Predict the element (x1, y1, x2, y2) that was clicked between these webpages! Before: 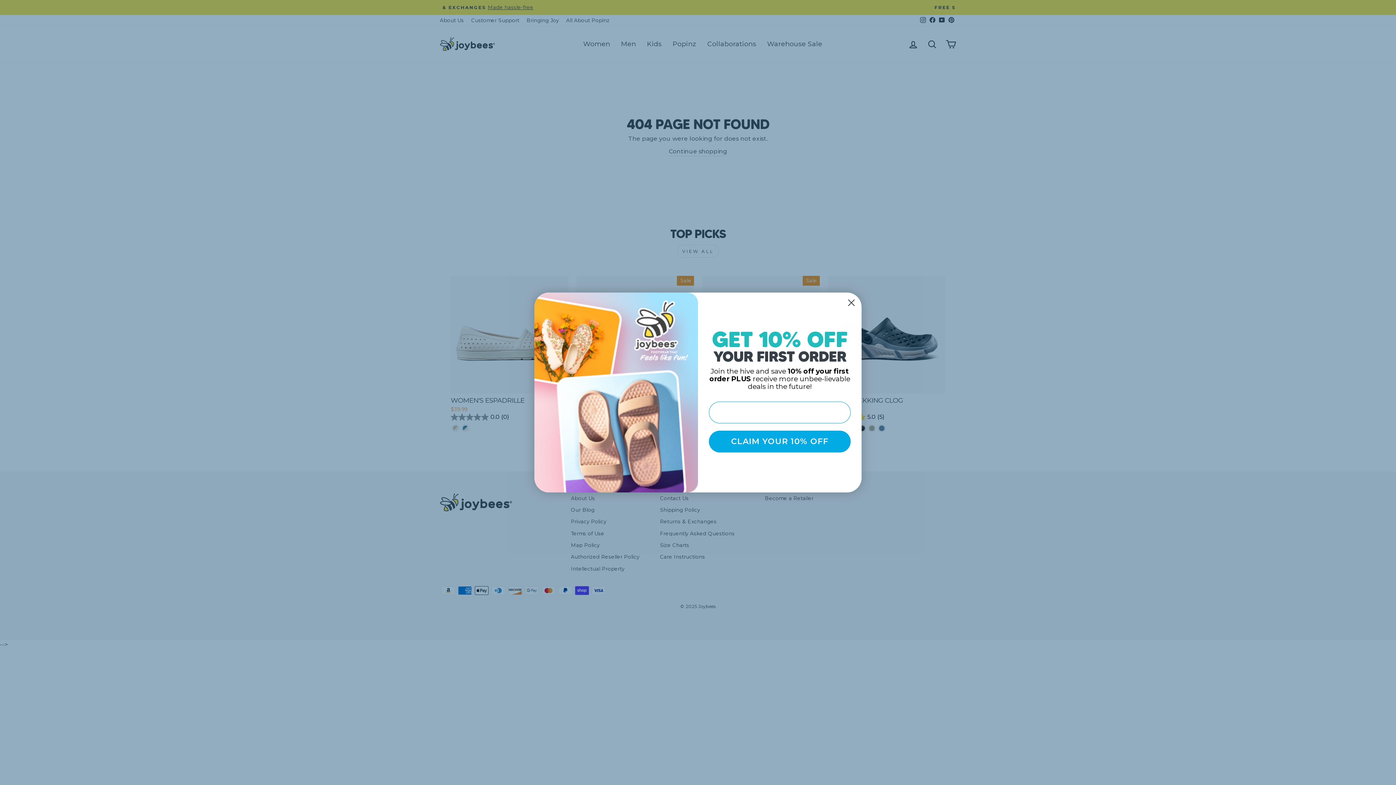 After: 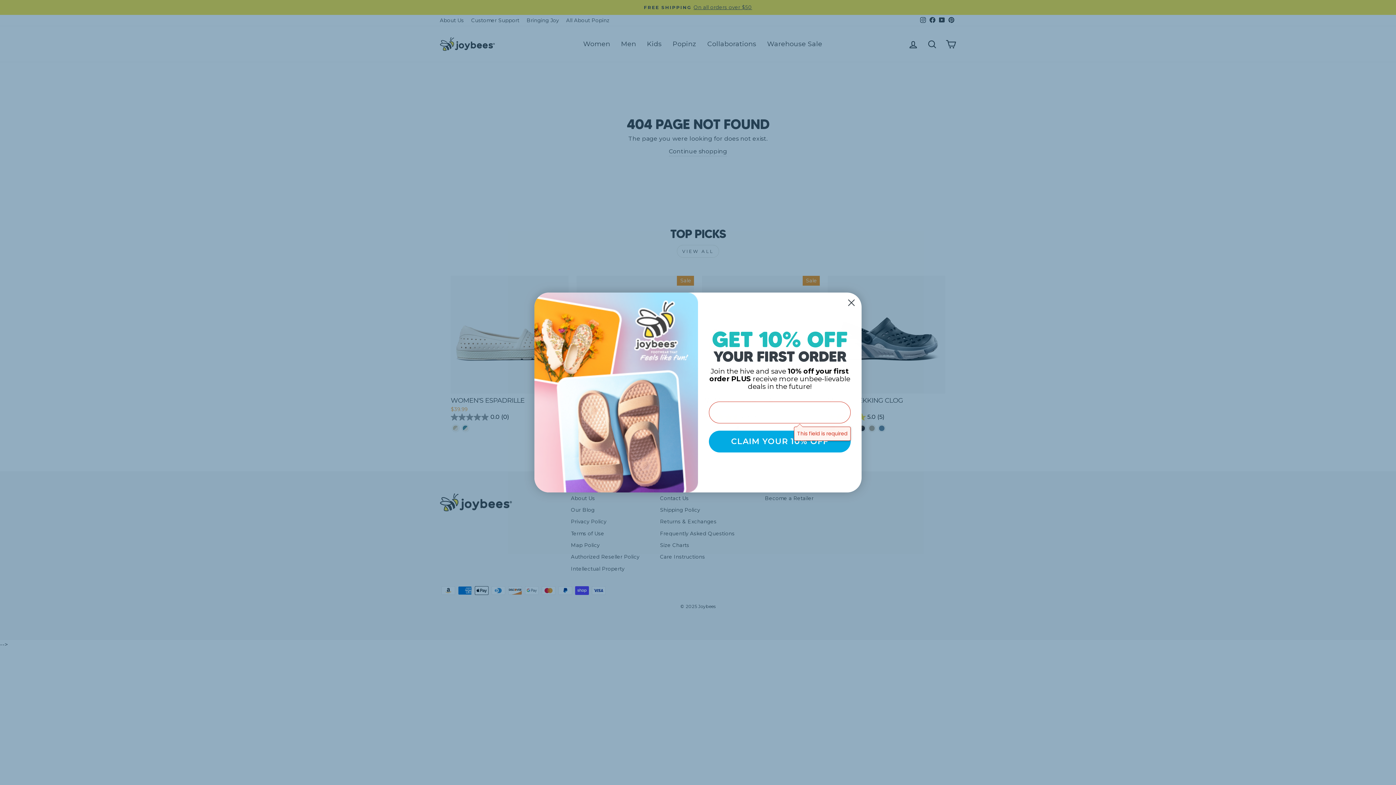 Action: bbox: (709, 430, 850, 452) label: CLAIM YOUR 10% OFF